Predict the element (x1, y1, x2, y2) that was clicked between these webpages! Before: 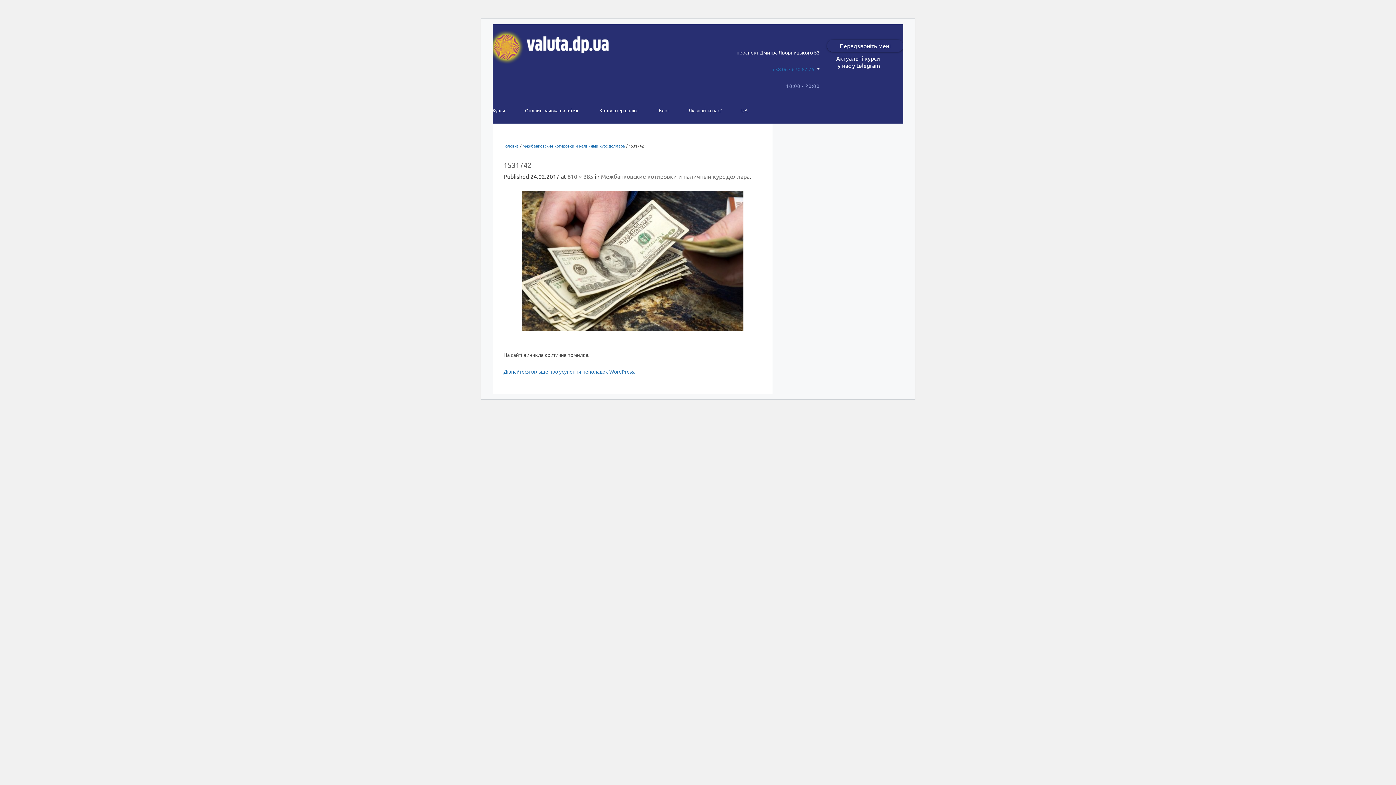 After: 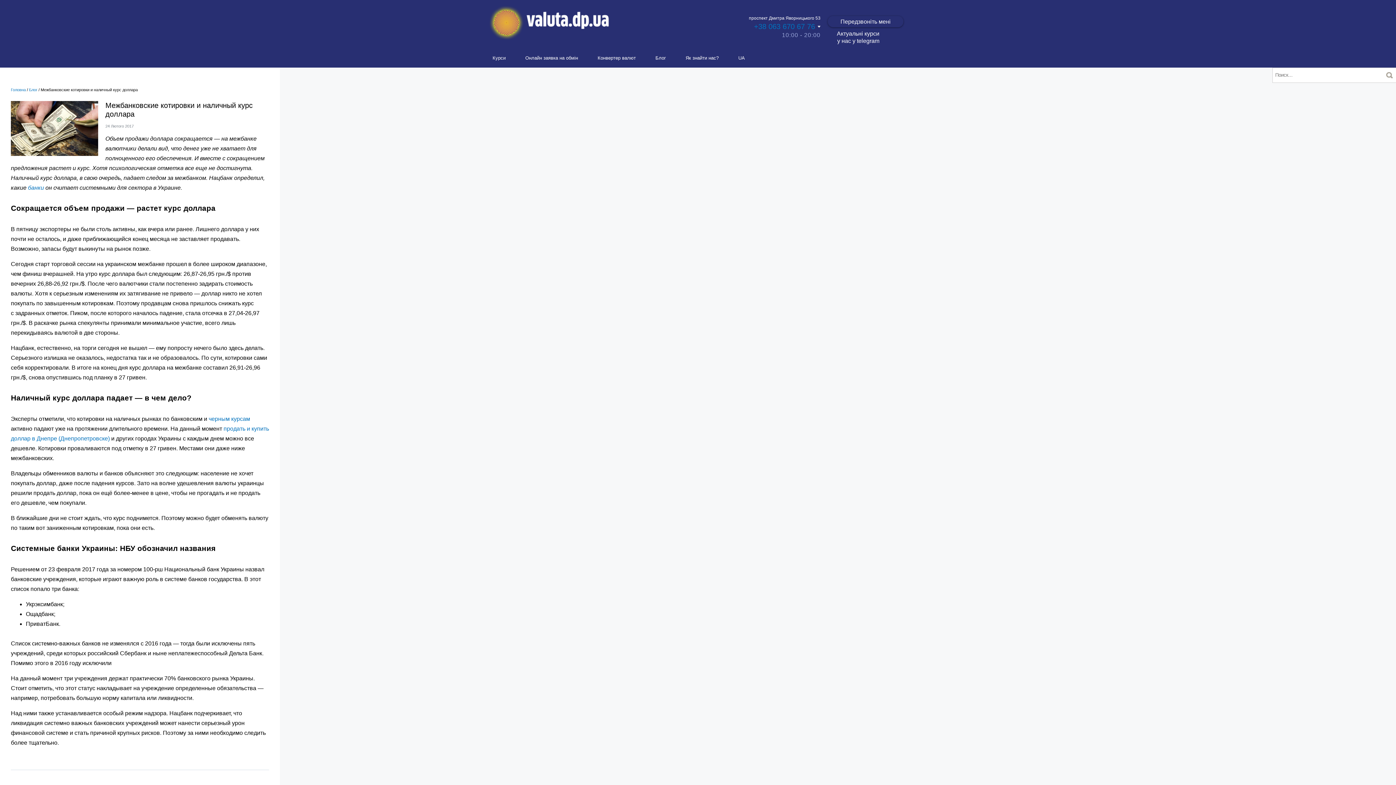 Action: bbox: (522, 142, 625, 148) label: Межбанковские котировки и наличный курс доллара